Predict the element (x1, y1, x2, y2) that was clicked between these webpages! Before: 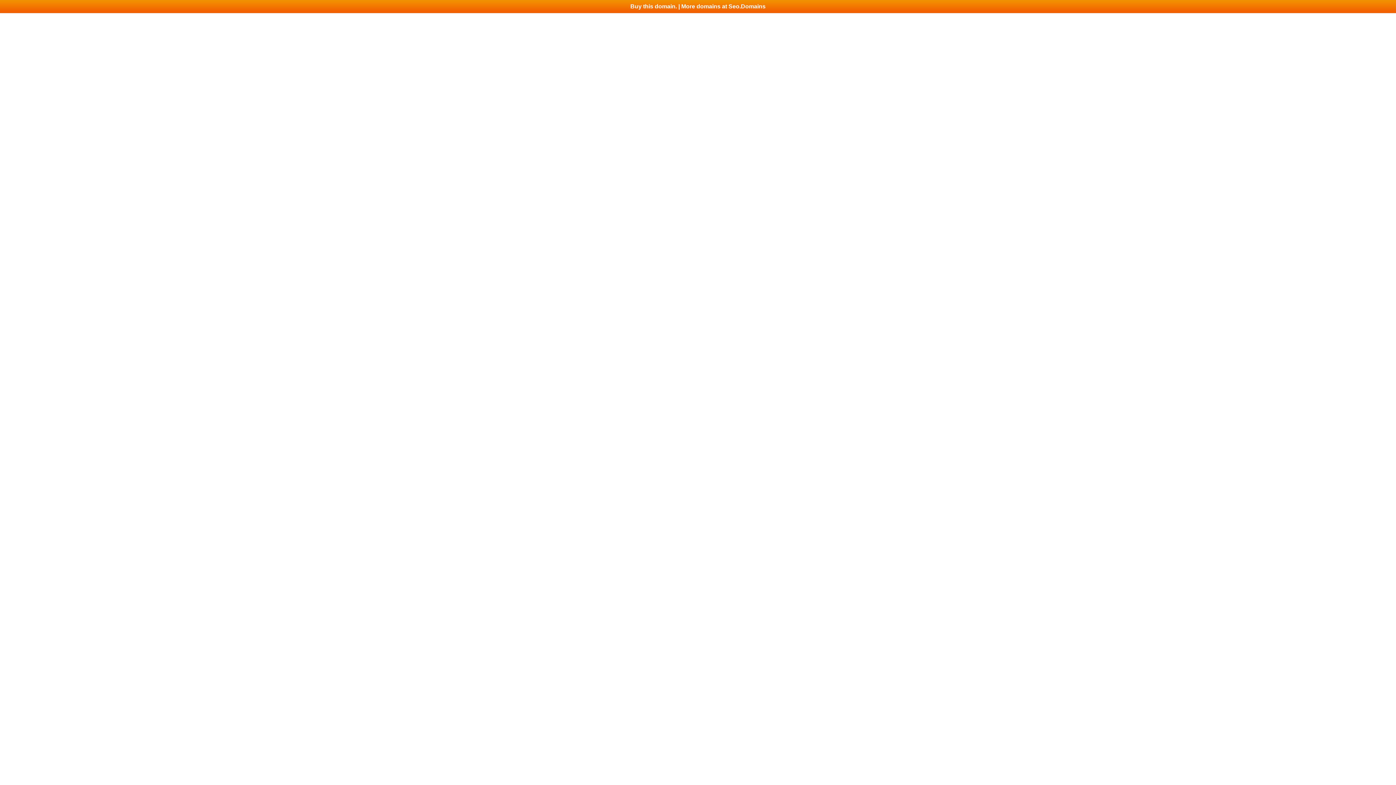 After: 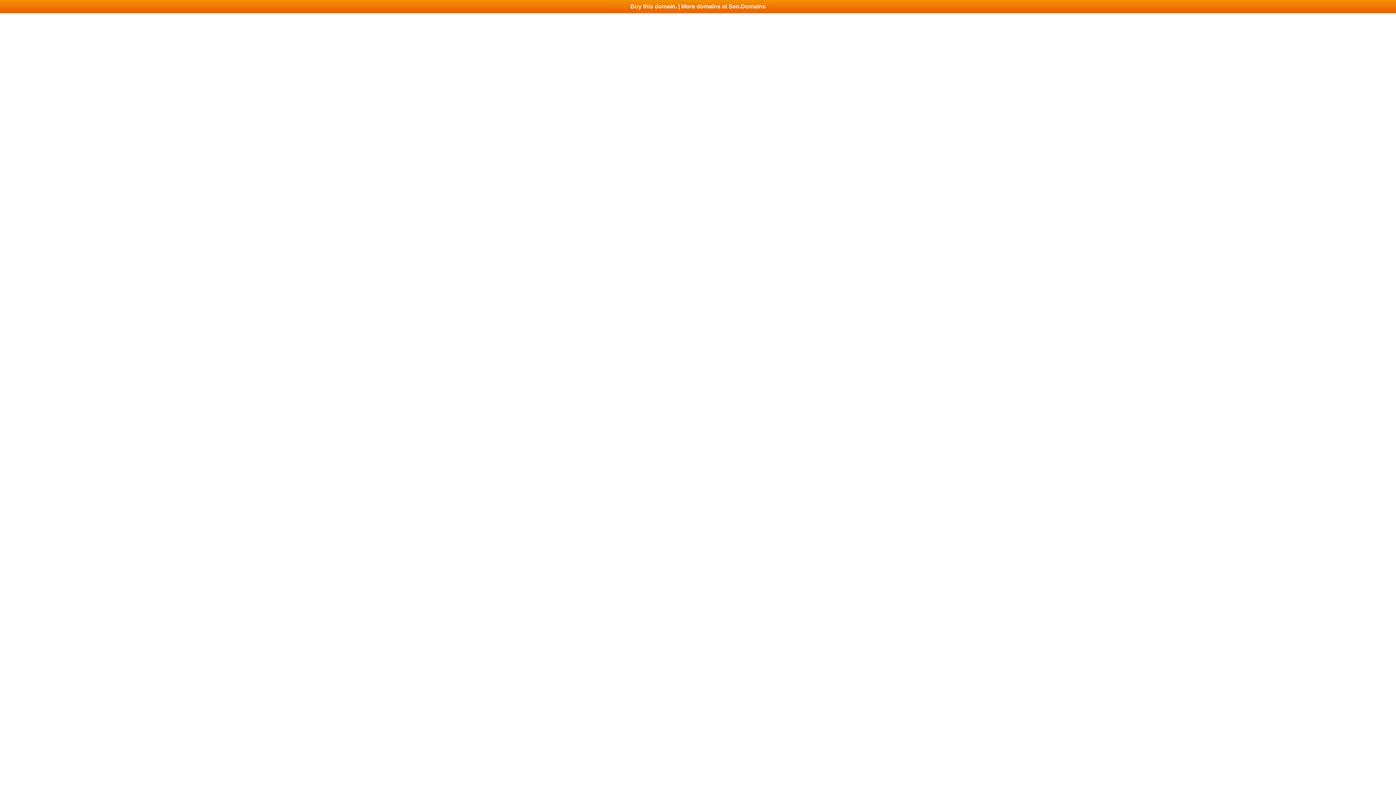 Action: label: Buy this domain. | More domains at Seo.Domains bbox: (0, 0, 1396, 13)